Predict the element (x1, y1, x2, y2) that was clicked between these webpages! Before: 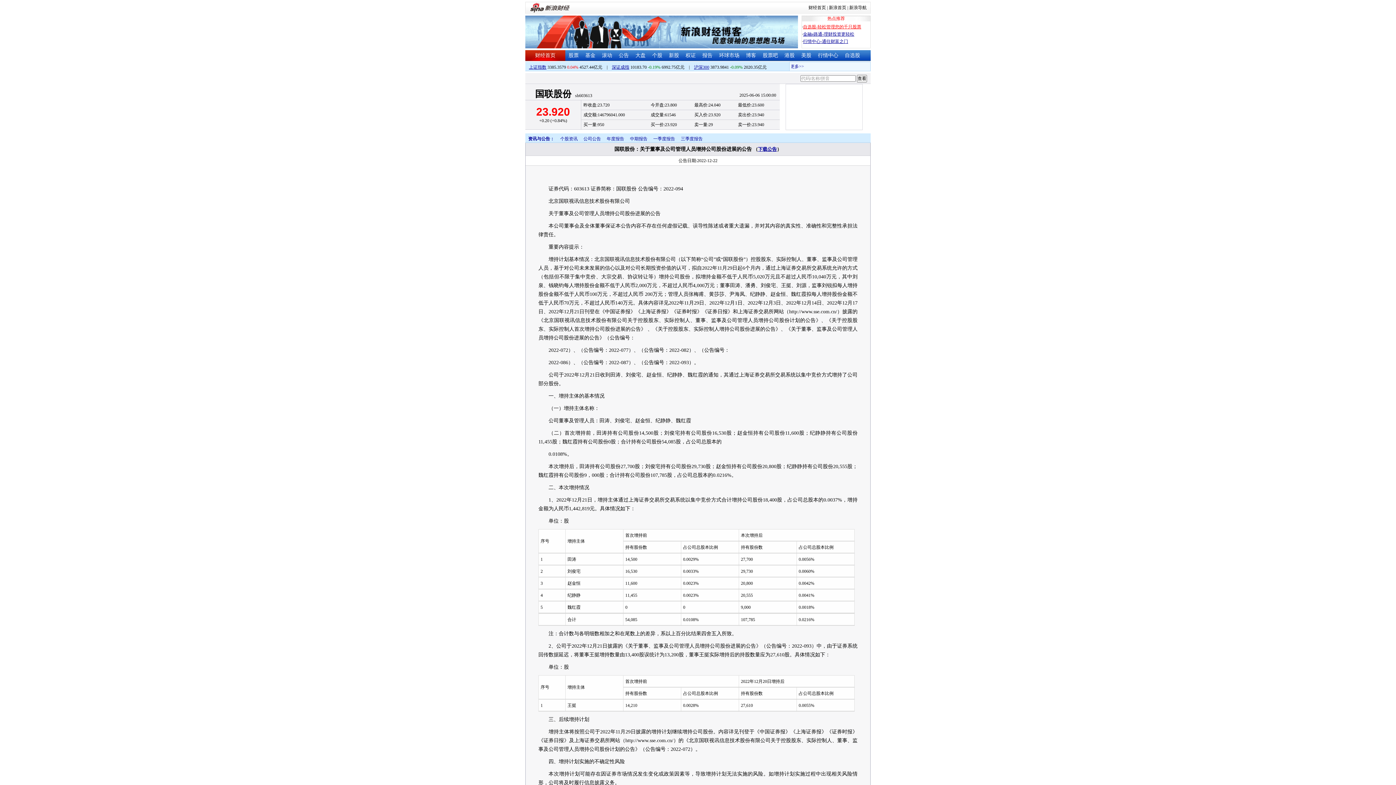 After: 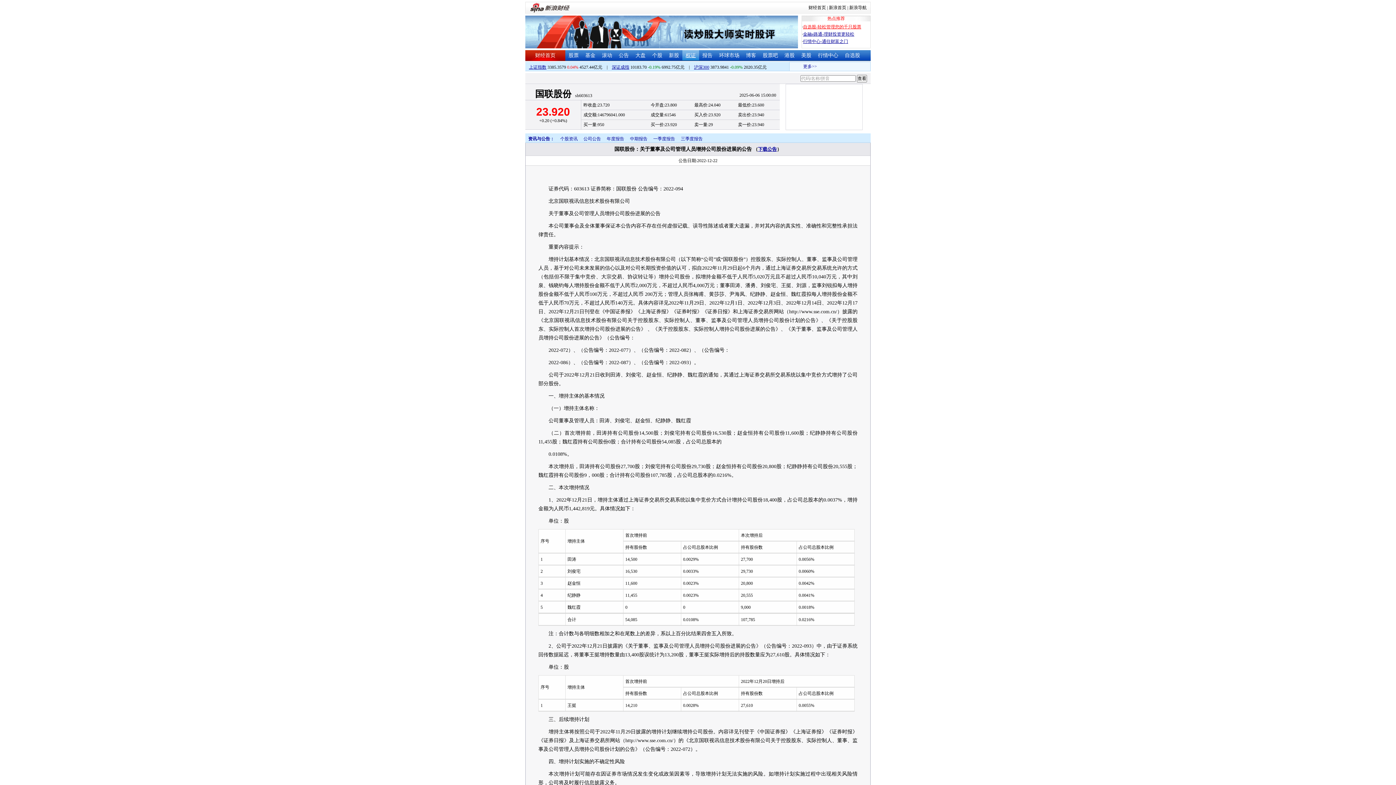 Action: bbox: (685, 52, 696, 58) label: 权证